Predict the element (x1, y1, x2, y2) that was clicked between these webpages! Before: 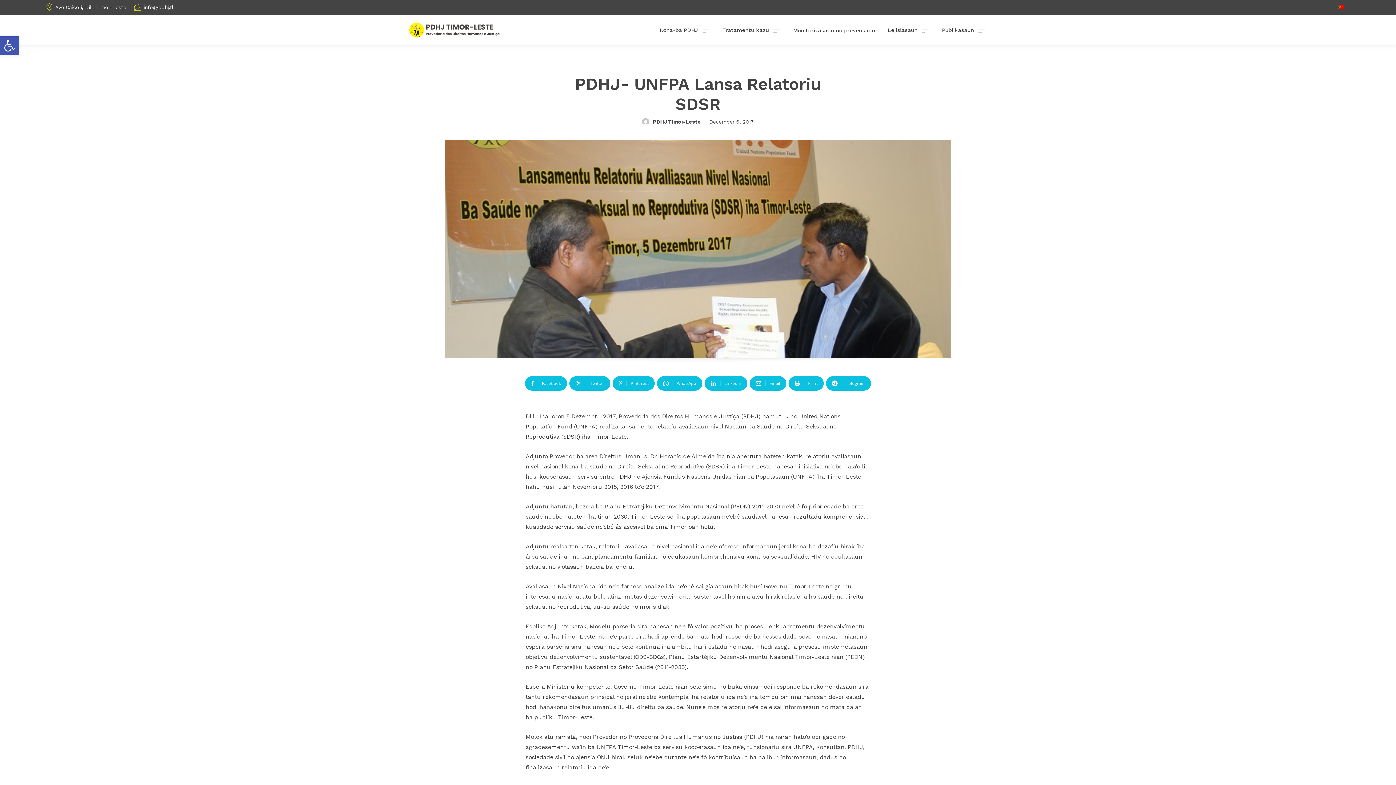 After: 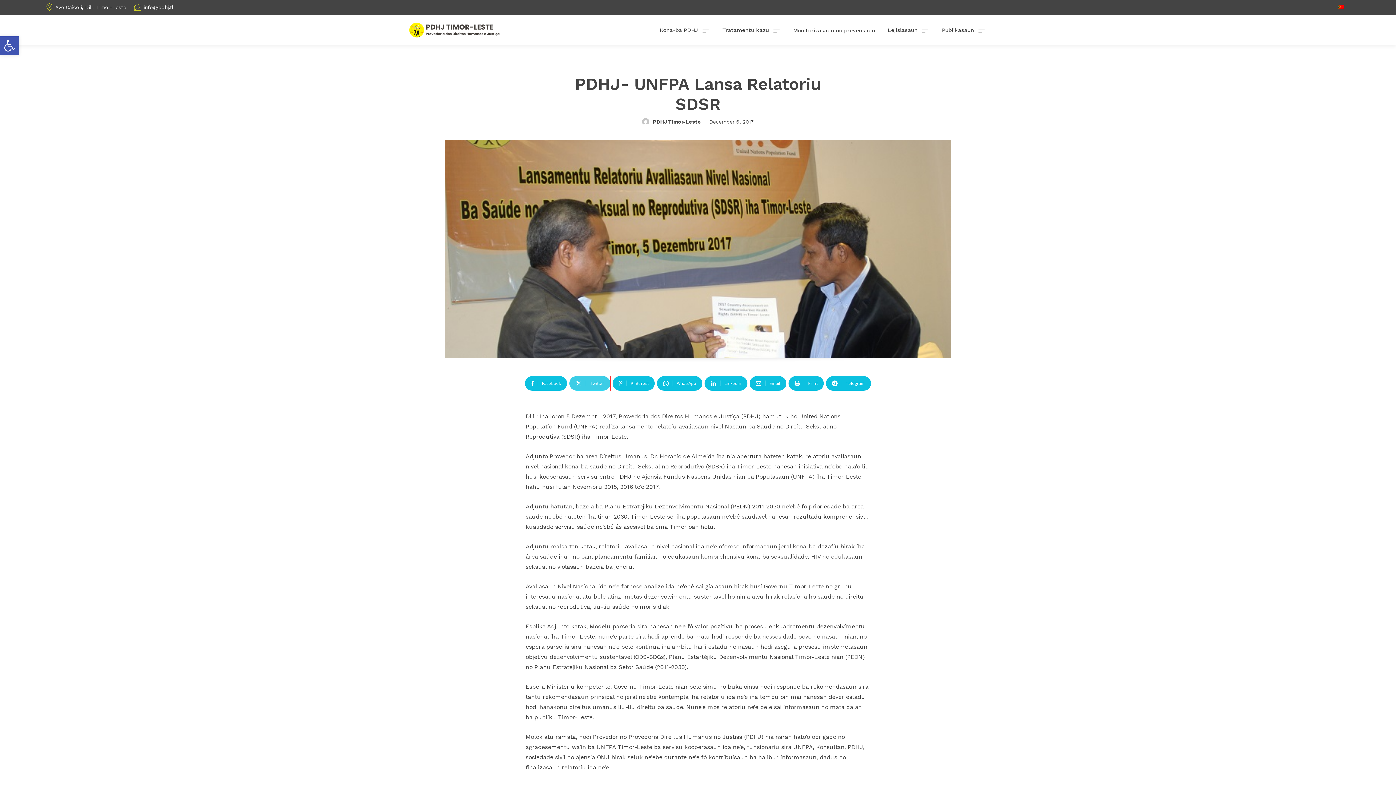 Action: bbox: (569, 376, 610, 391) label: Twitter